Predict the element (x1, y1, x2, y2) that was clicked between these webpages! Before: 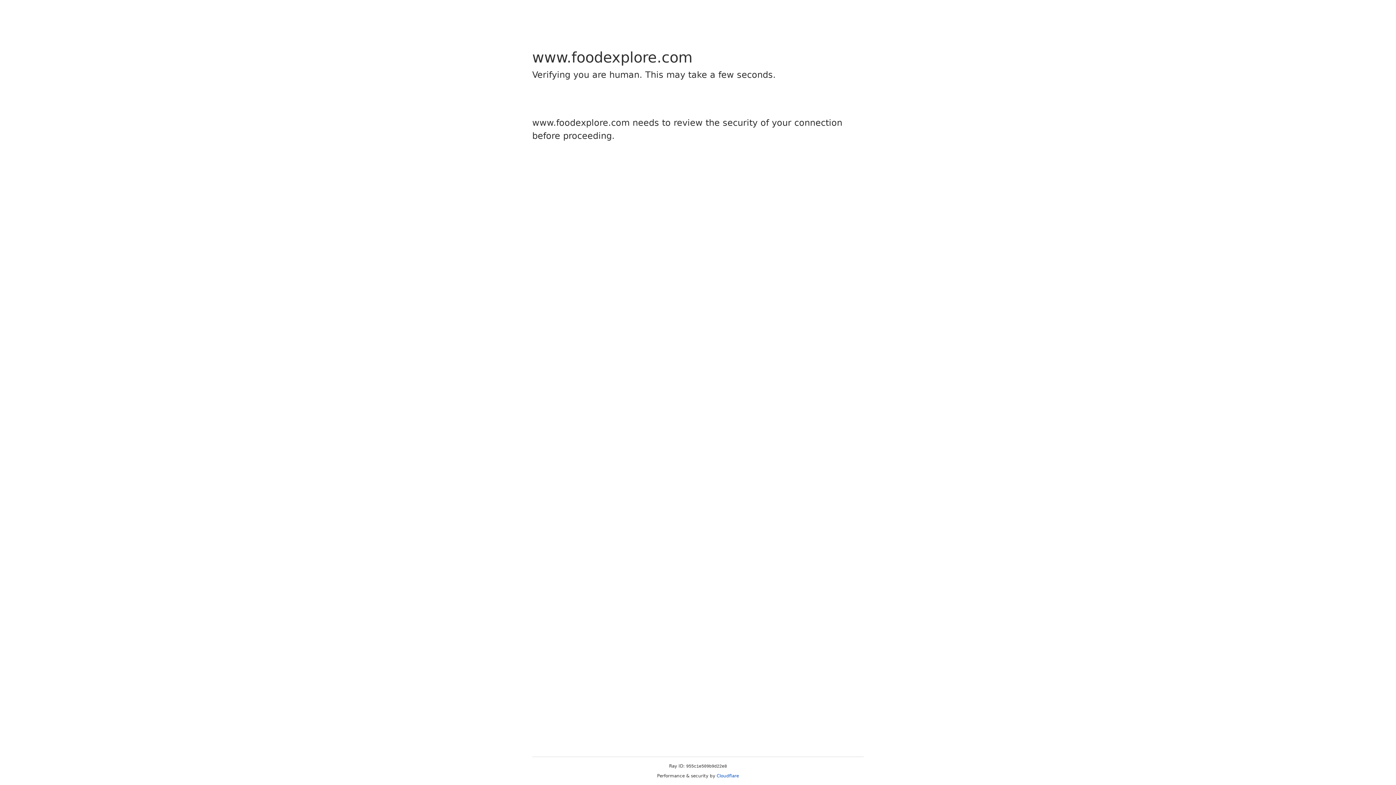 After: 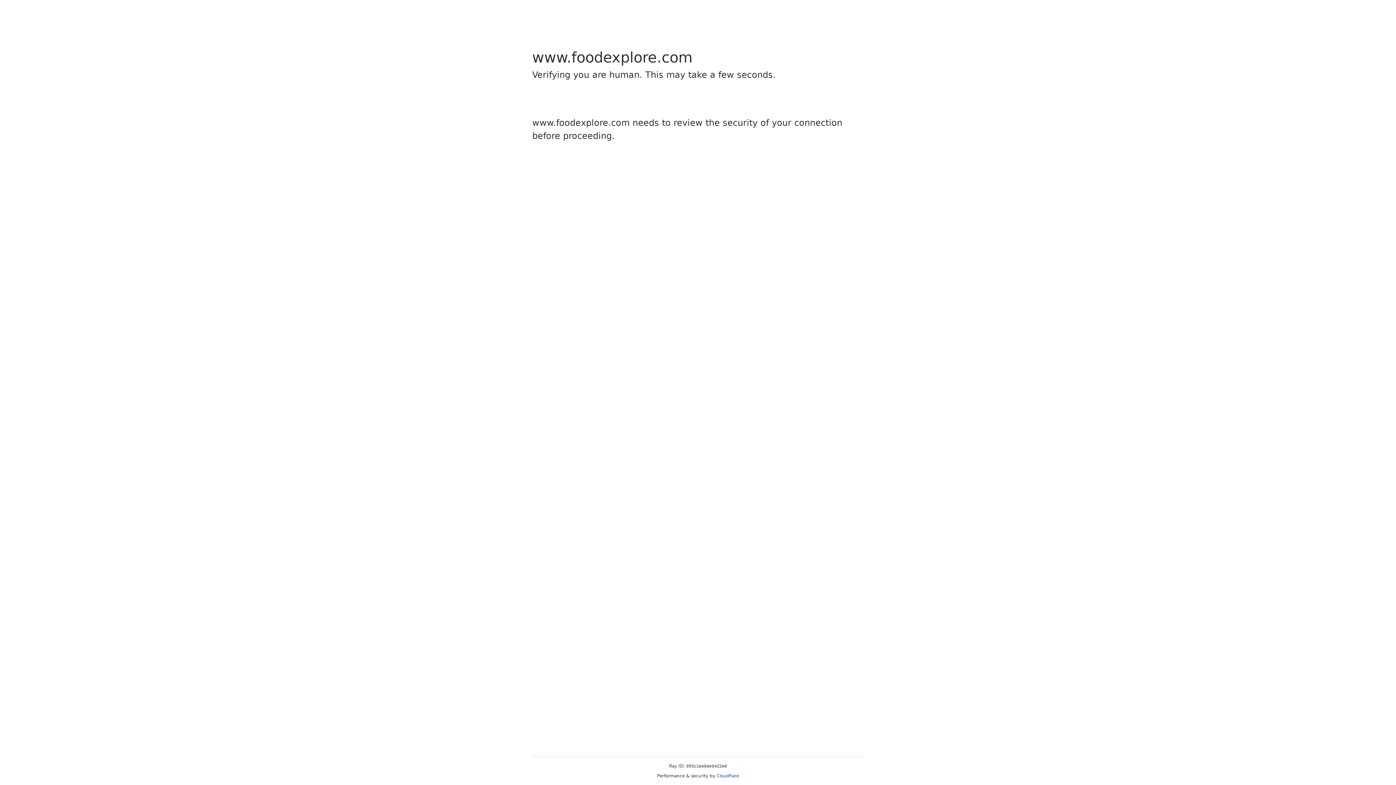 Action: bbox: (716, 773, 739, 778) label: Cloudflare